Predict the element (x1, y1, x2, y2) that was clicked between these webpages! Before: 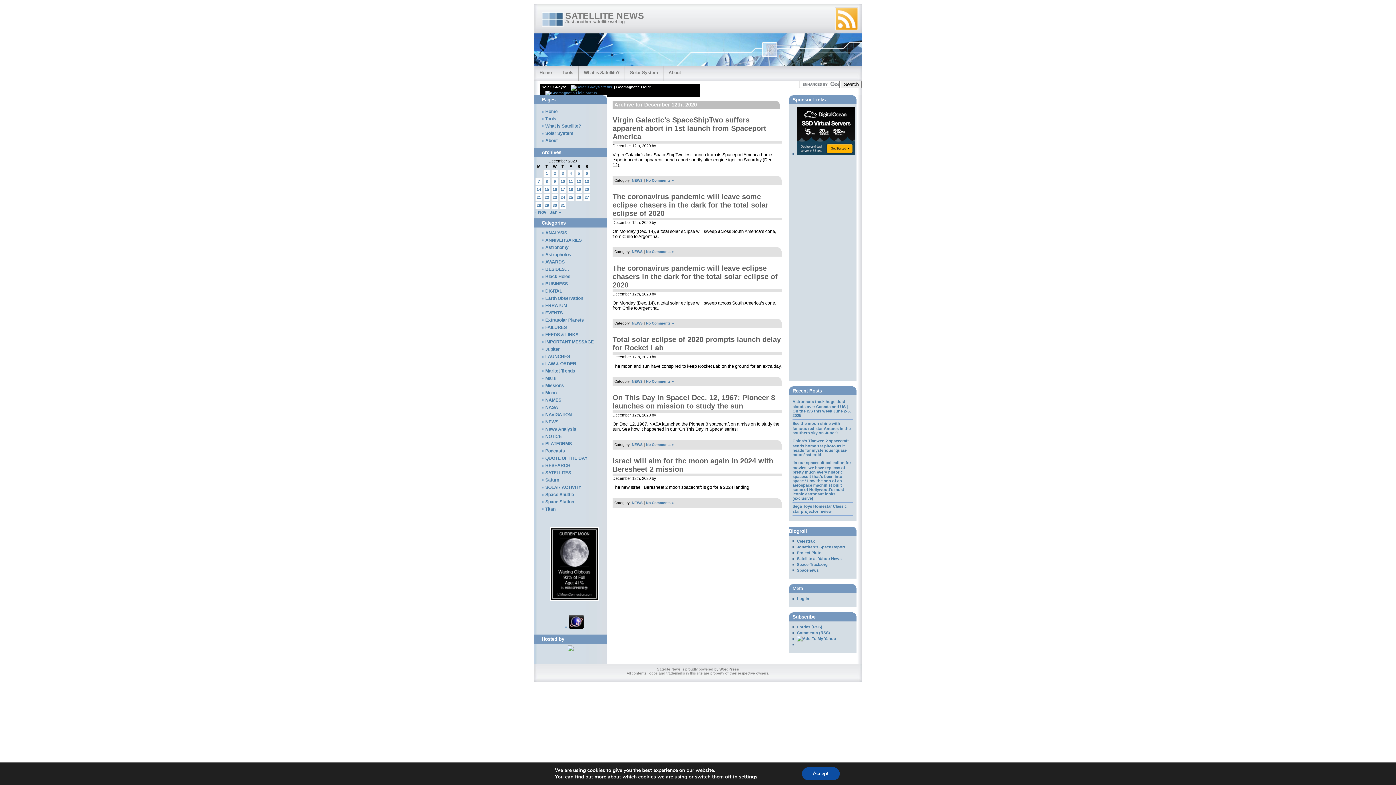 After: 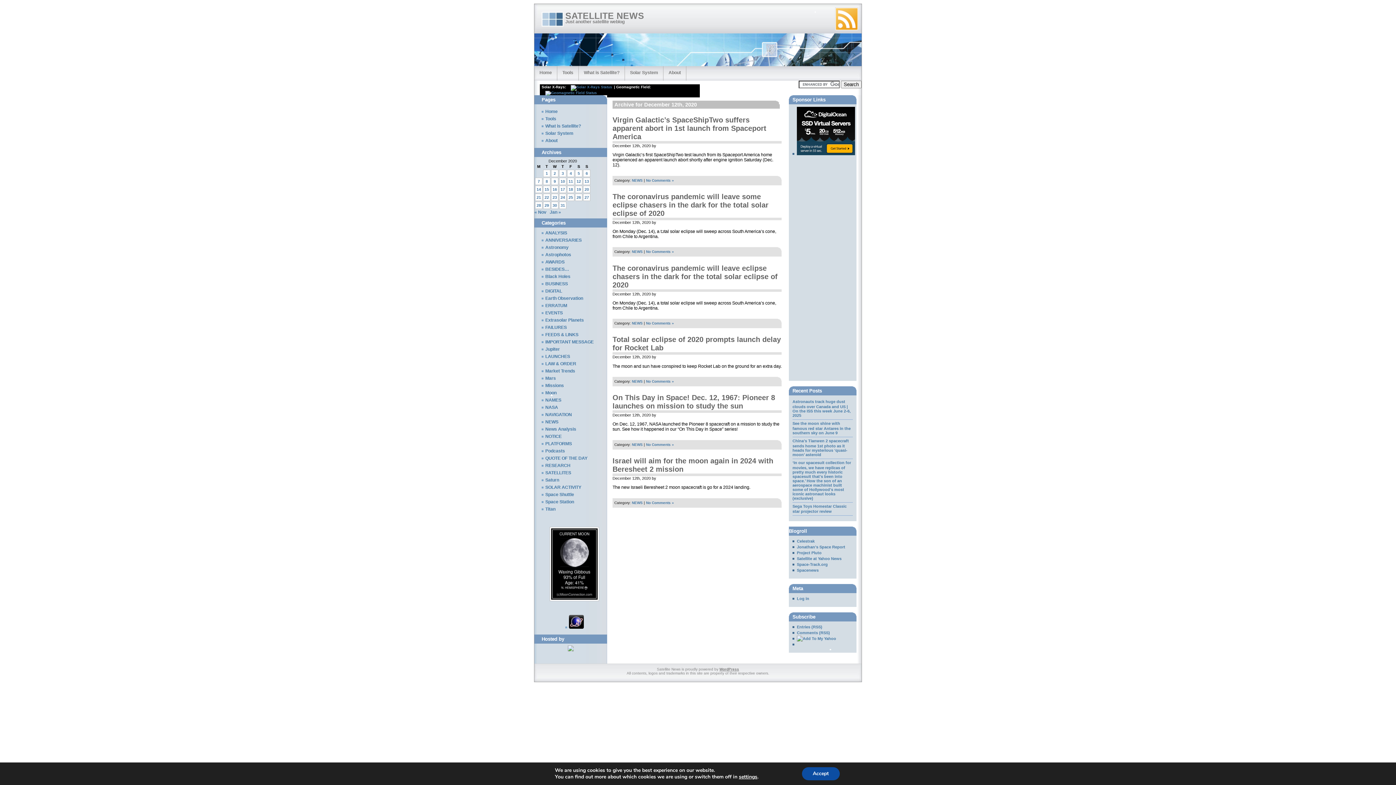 Action: bbox: (568, 647, 573, 652)